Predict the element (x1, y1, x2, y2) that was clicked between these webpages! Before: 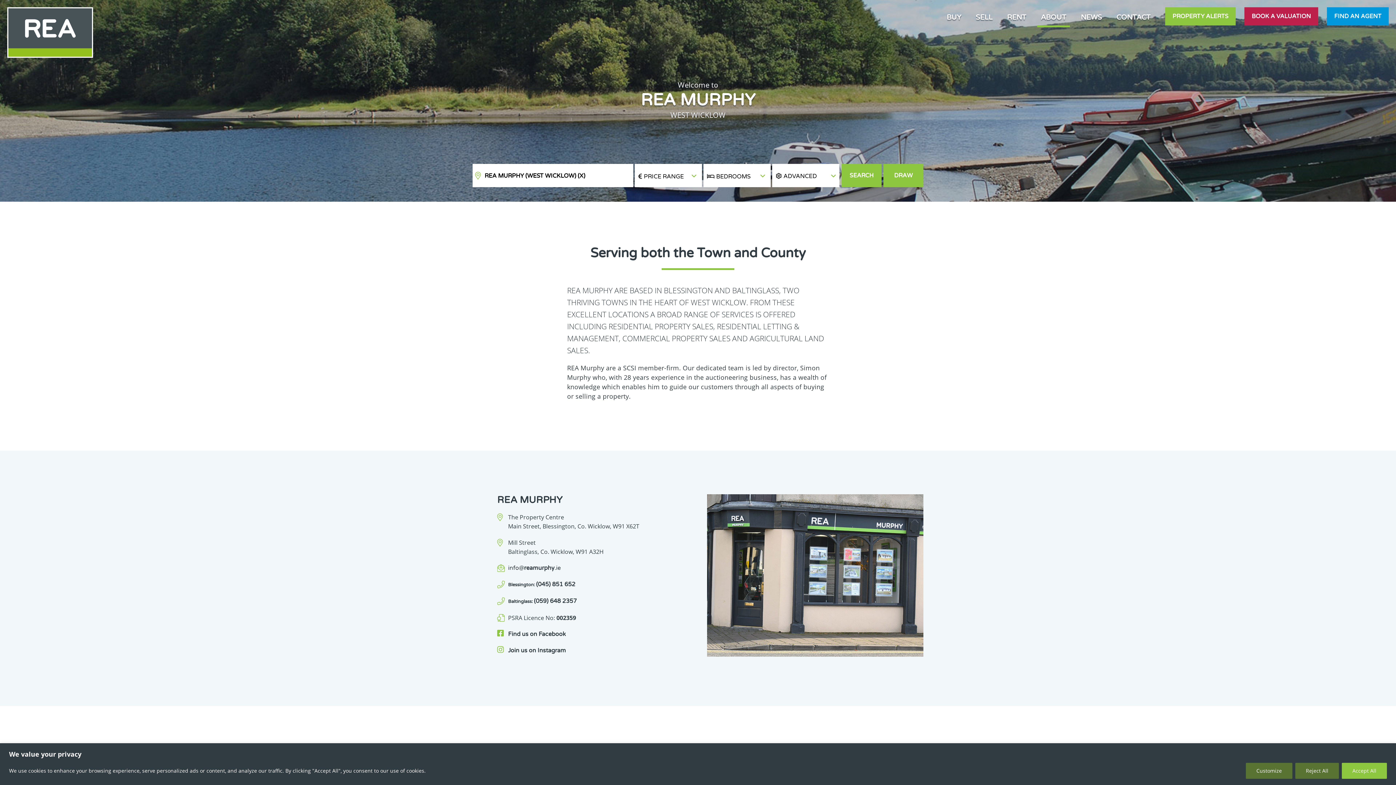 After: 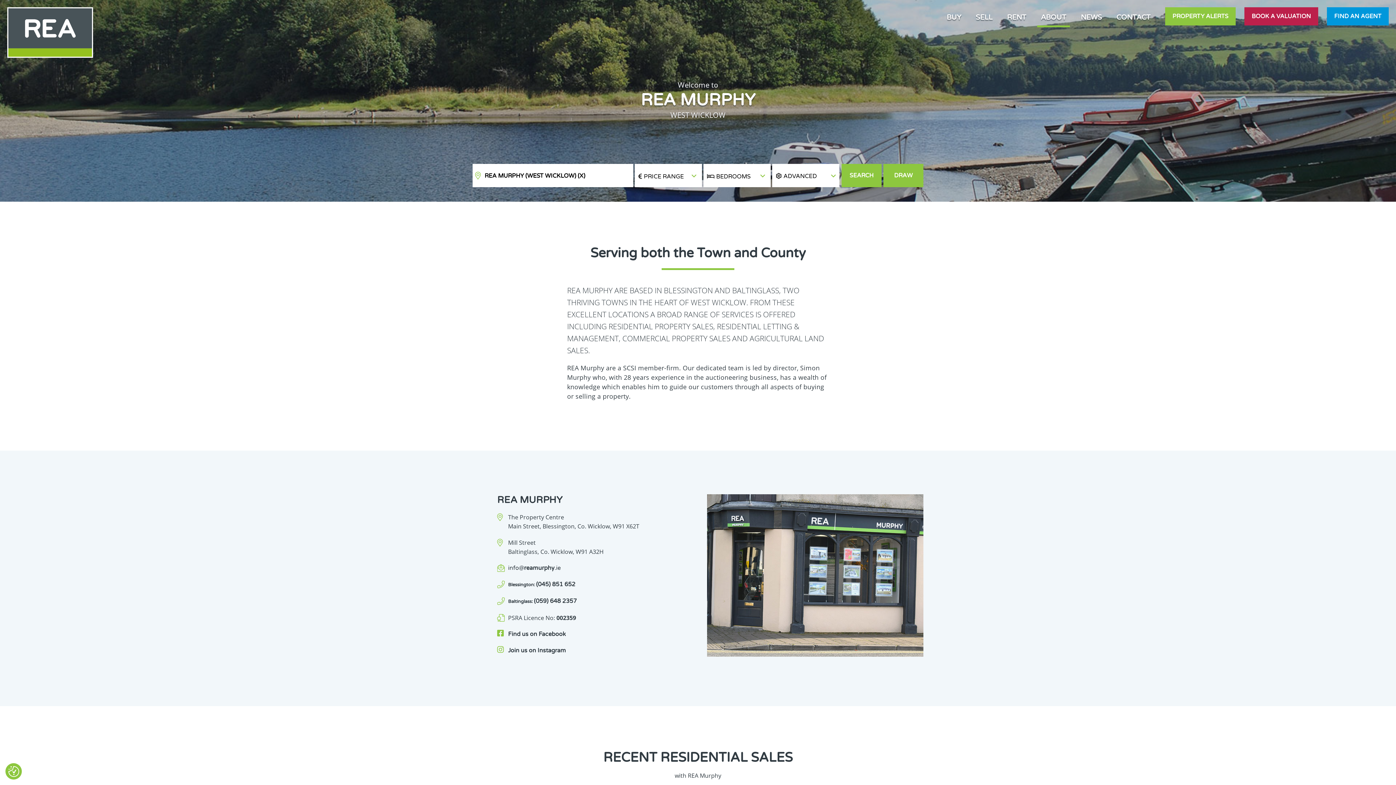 Action: bbox: (1295, 763, 1339, 779) label: Reject All